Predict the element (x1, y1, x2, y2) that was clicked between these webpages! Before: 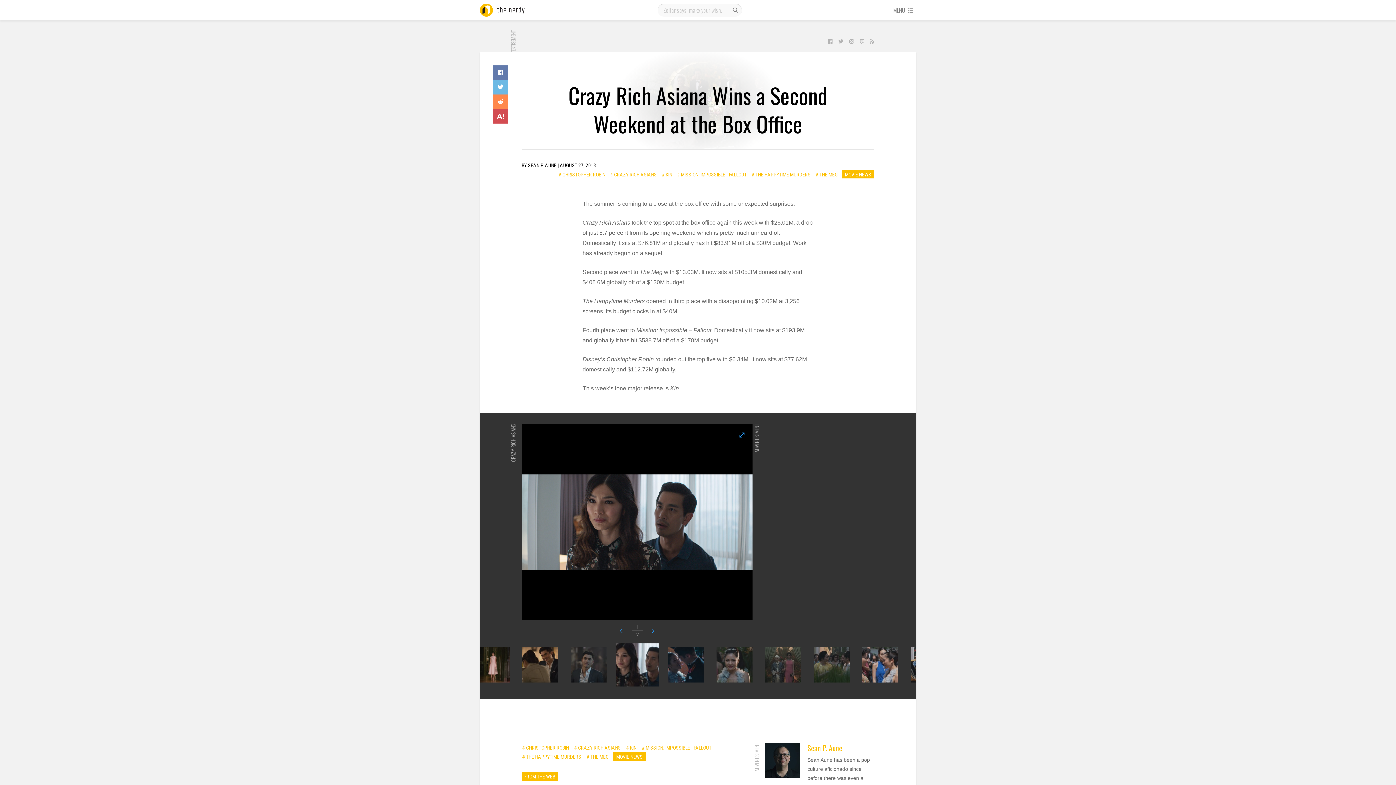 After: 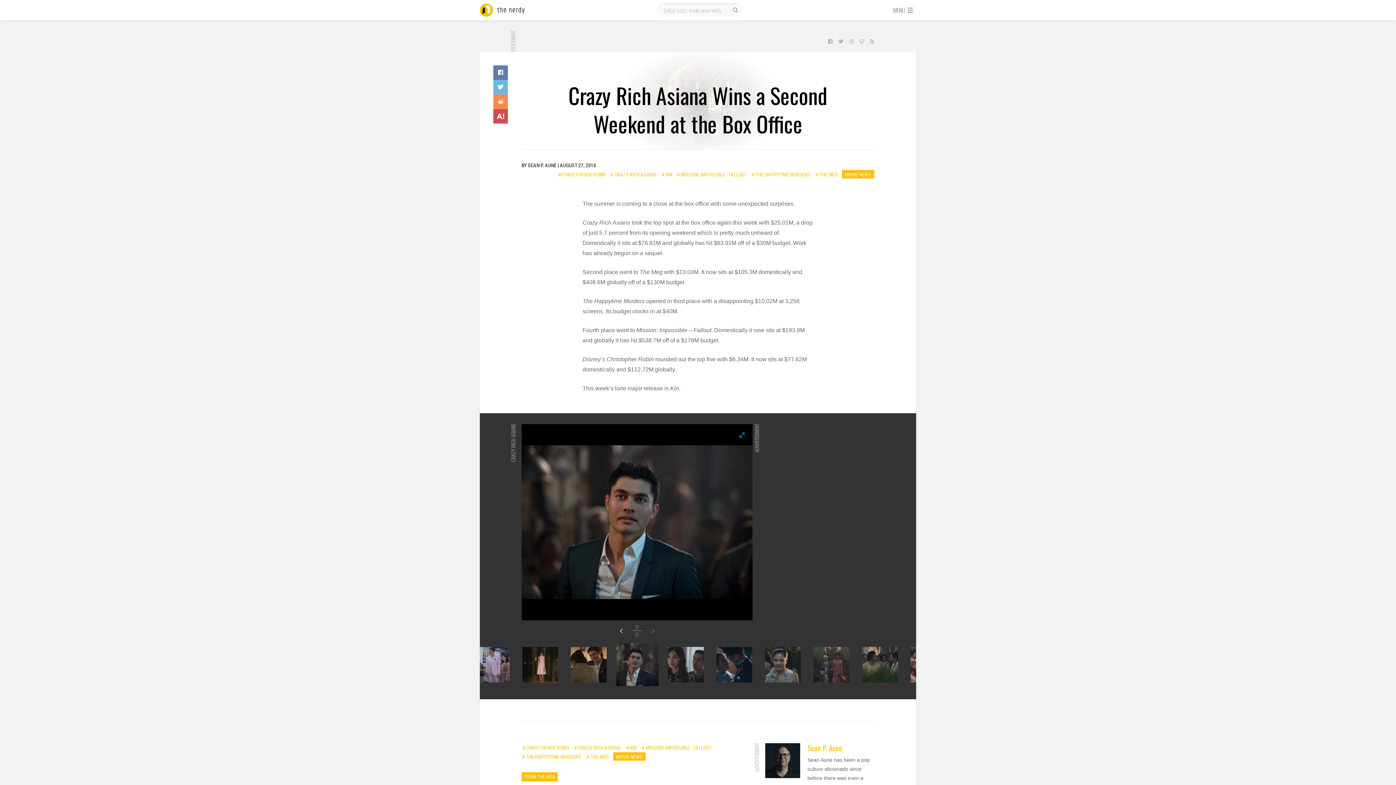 Action: label:   bbox: (612, 621, 631, 639)